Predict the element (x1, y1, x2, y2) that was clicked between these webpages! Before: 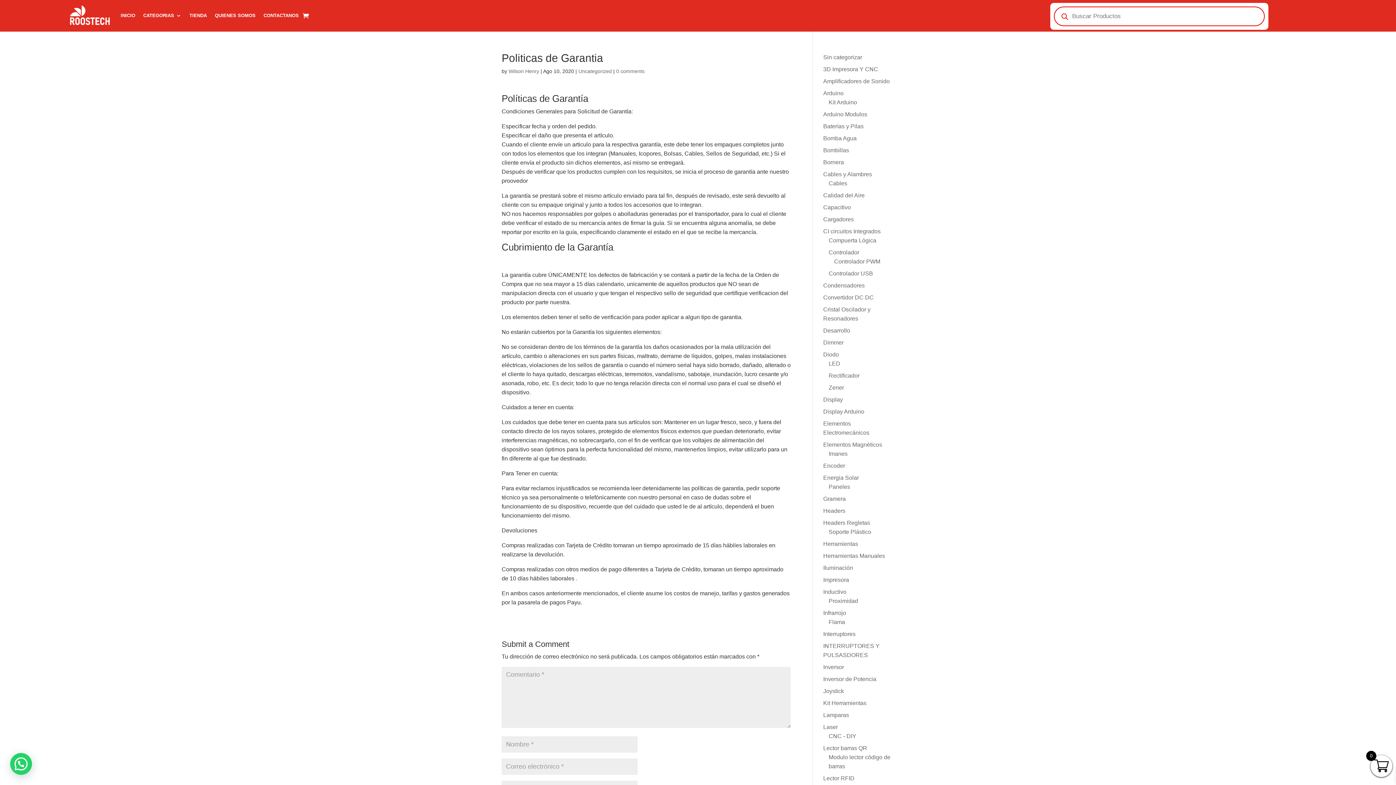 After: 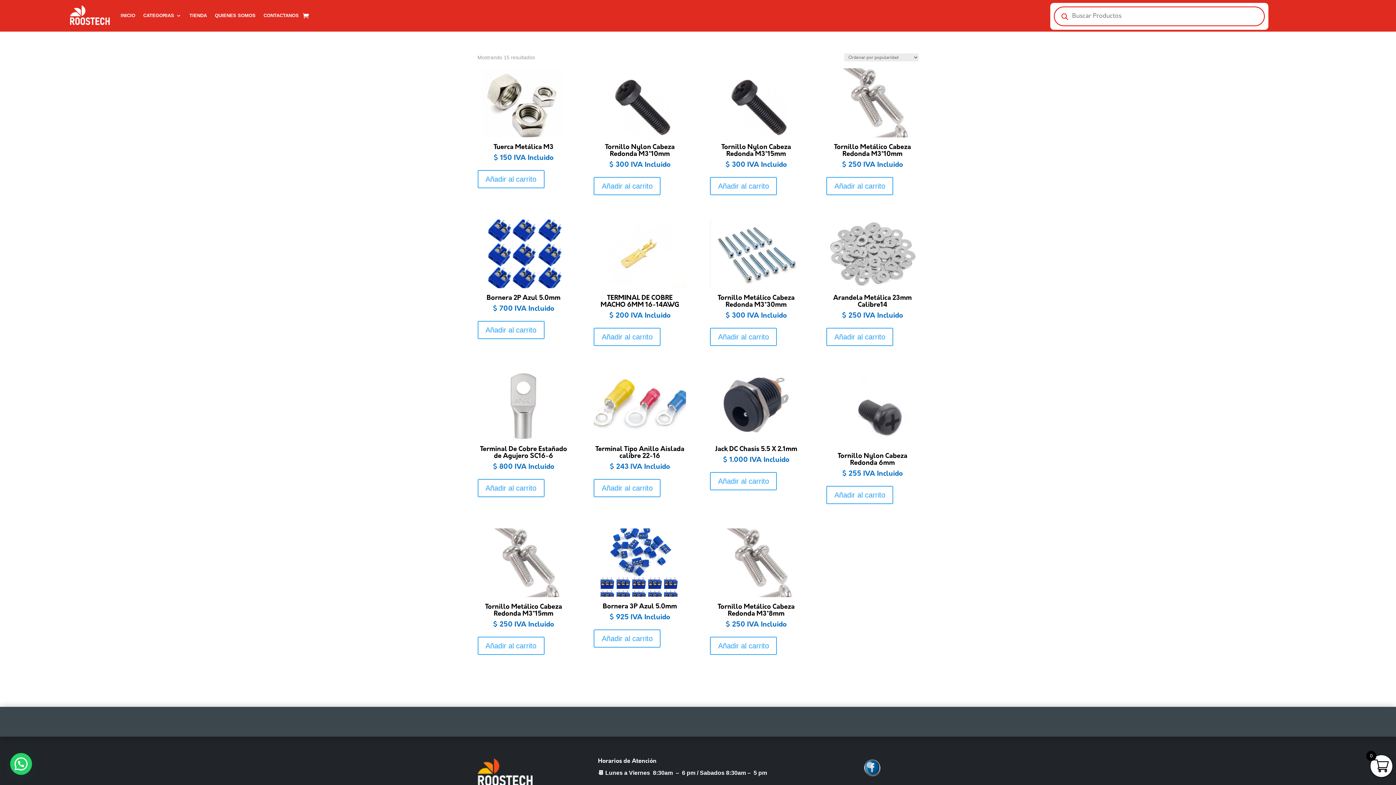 Action: bbox: (823, 159, 844, 165) label: Bornera